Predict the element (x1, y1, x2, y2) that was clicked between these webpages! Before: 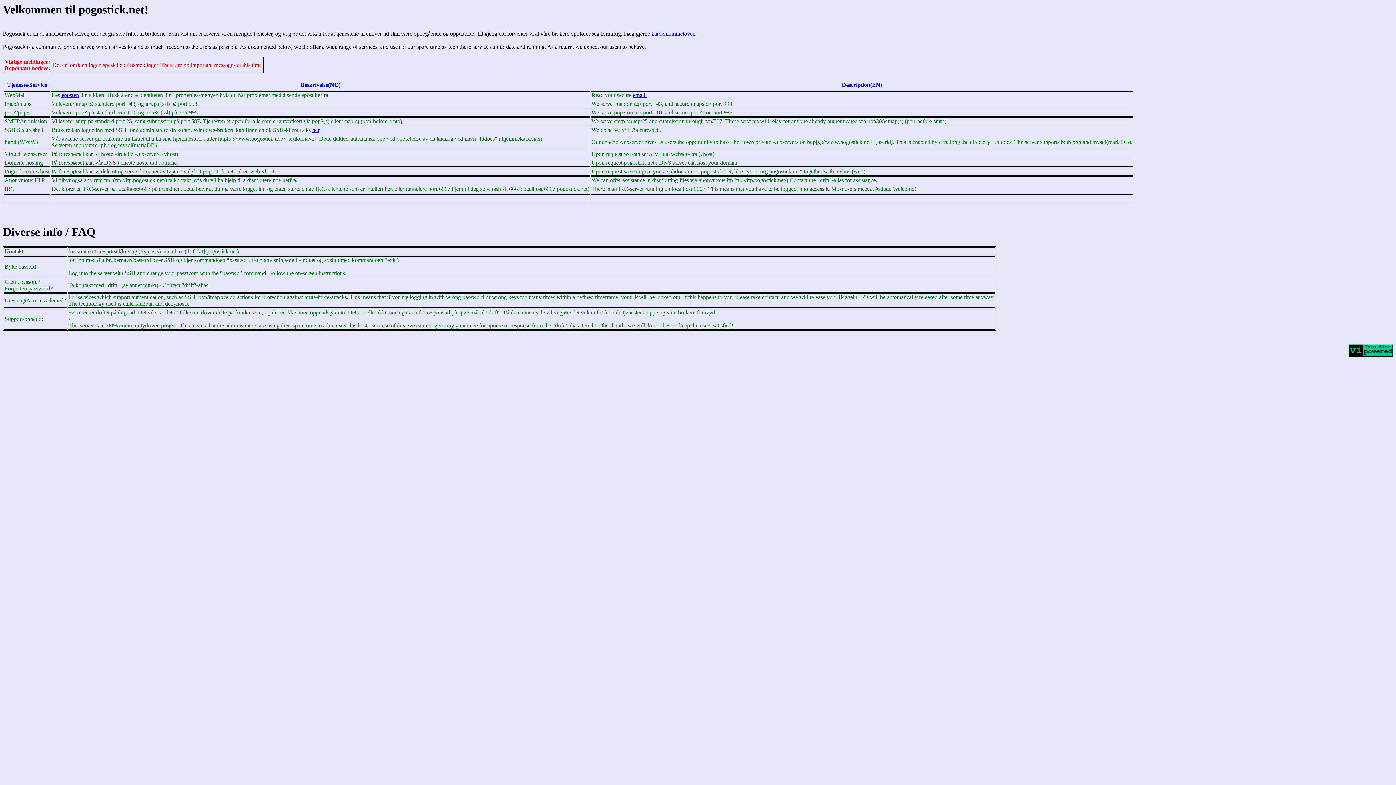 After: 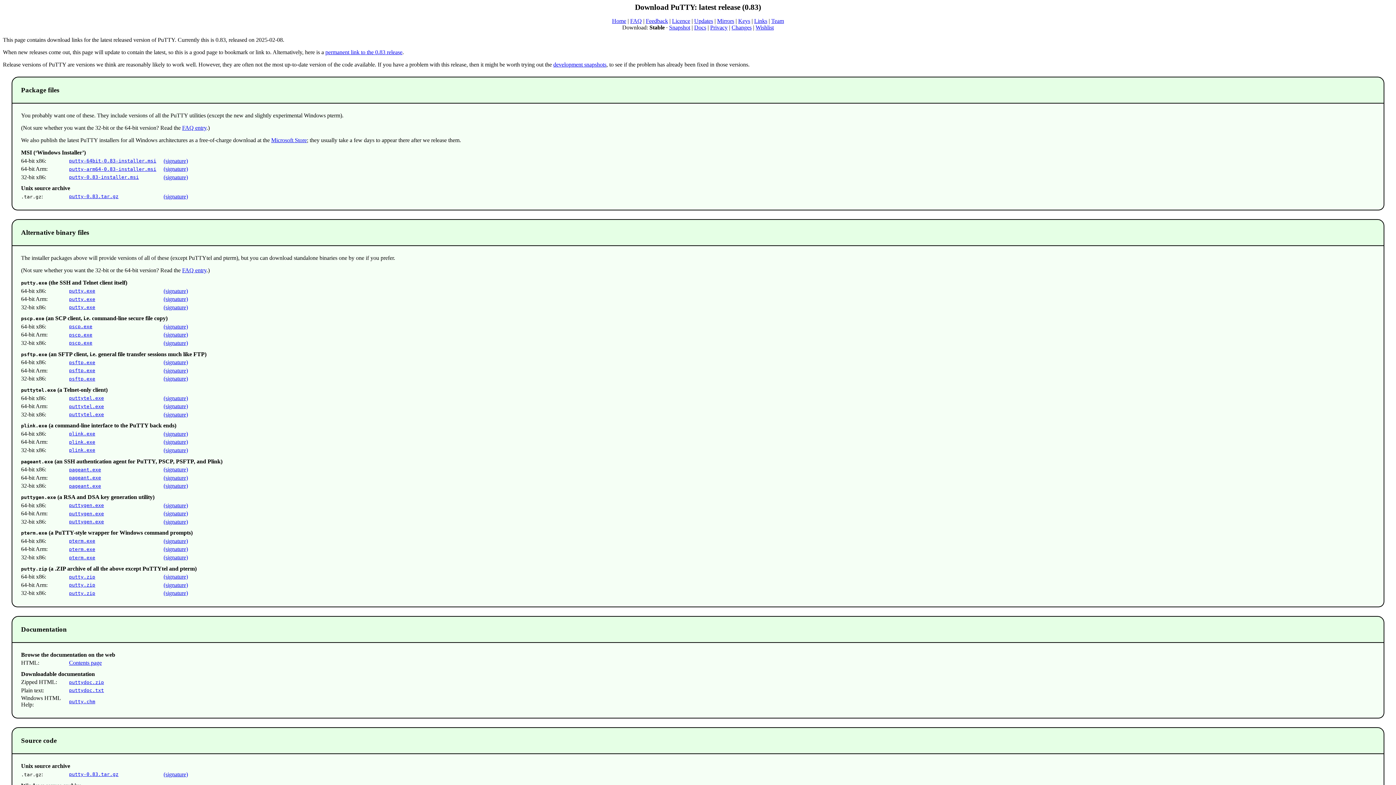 Action: label: her bbox: (312, 127, 319, 133)